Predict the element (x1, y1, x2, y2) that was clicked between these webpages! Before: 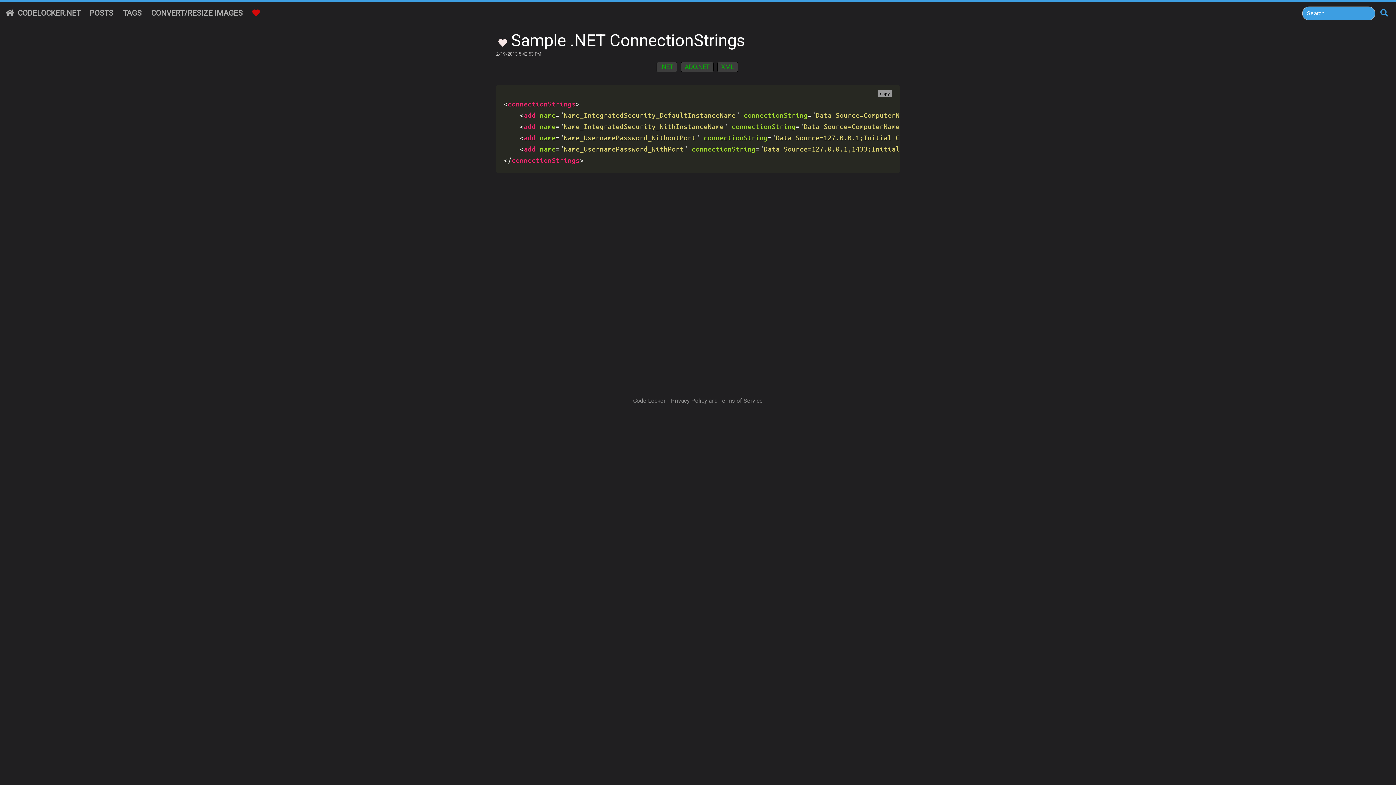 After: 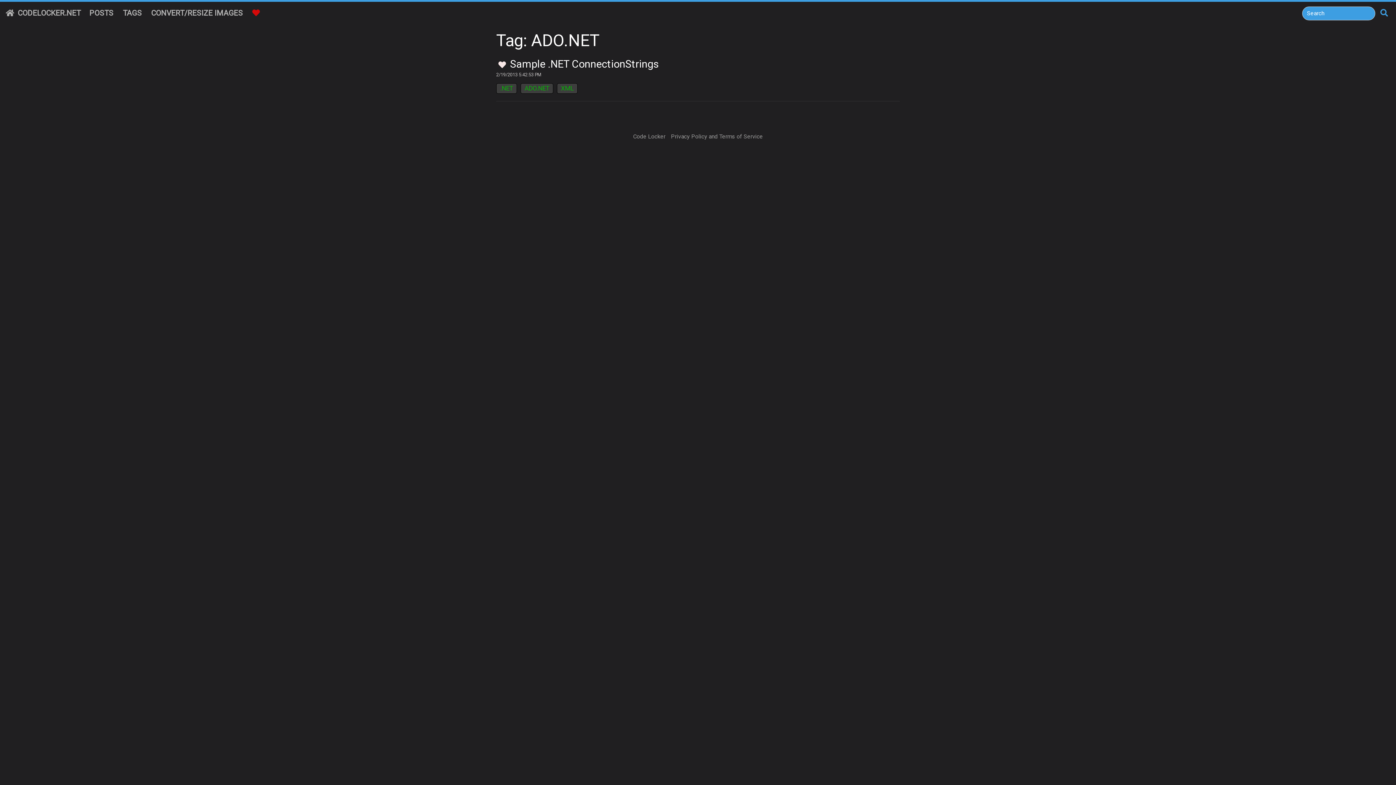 Action: bbox: (680, 61, 713, 72) label: ADO.NET